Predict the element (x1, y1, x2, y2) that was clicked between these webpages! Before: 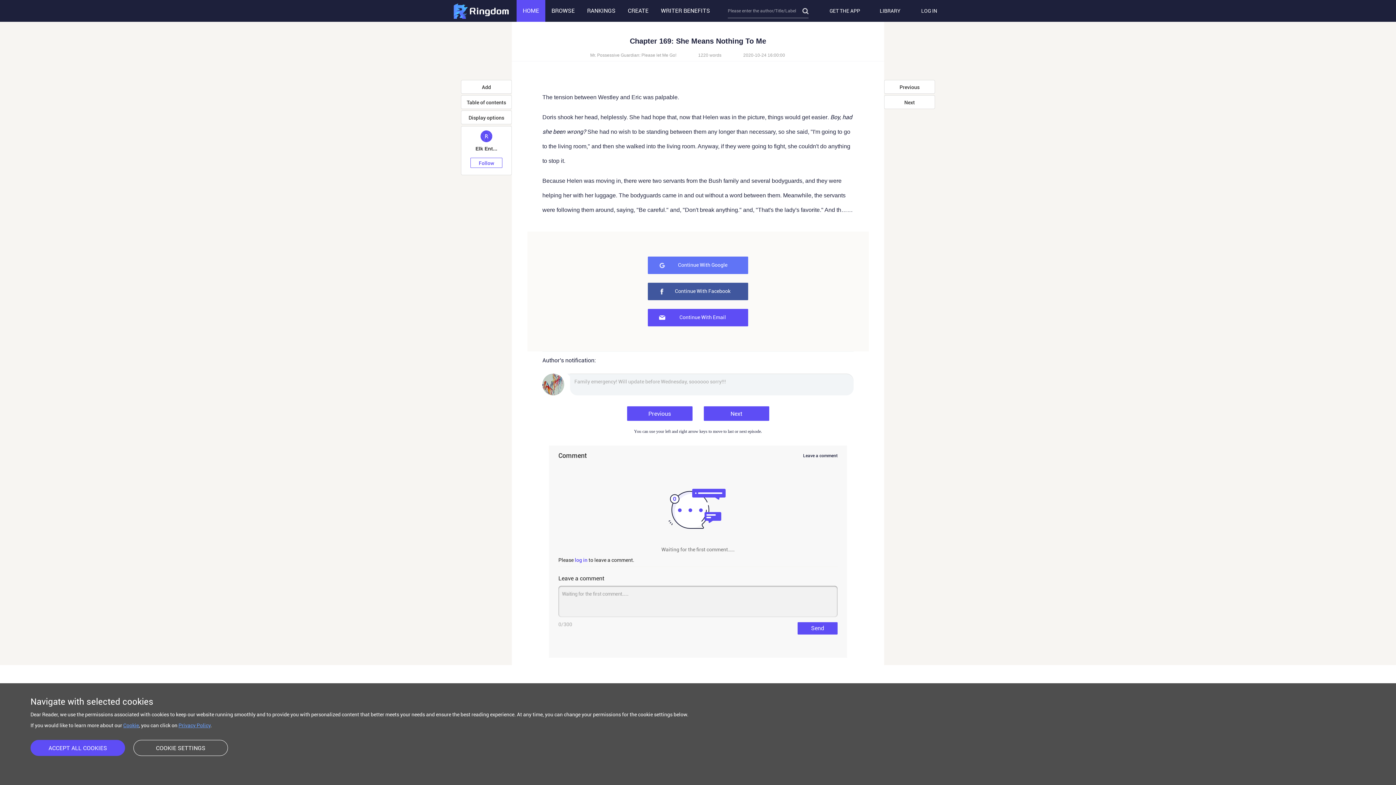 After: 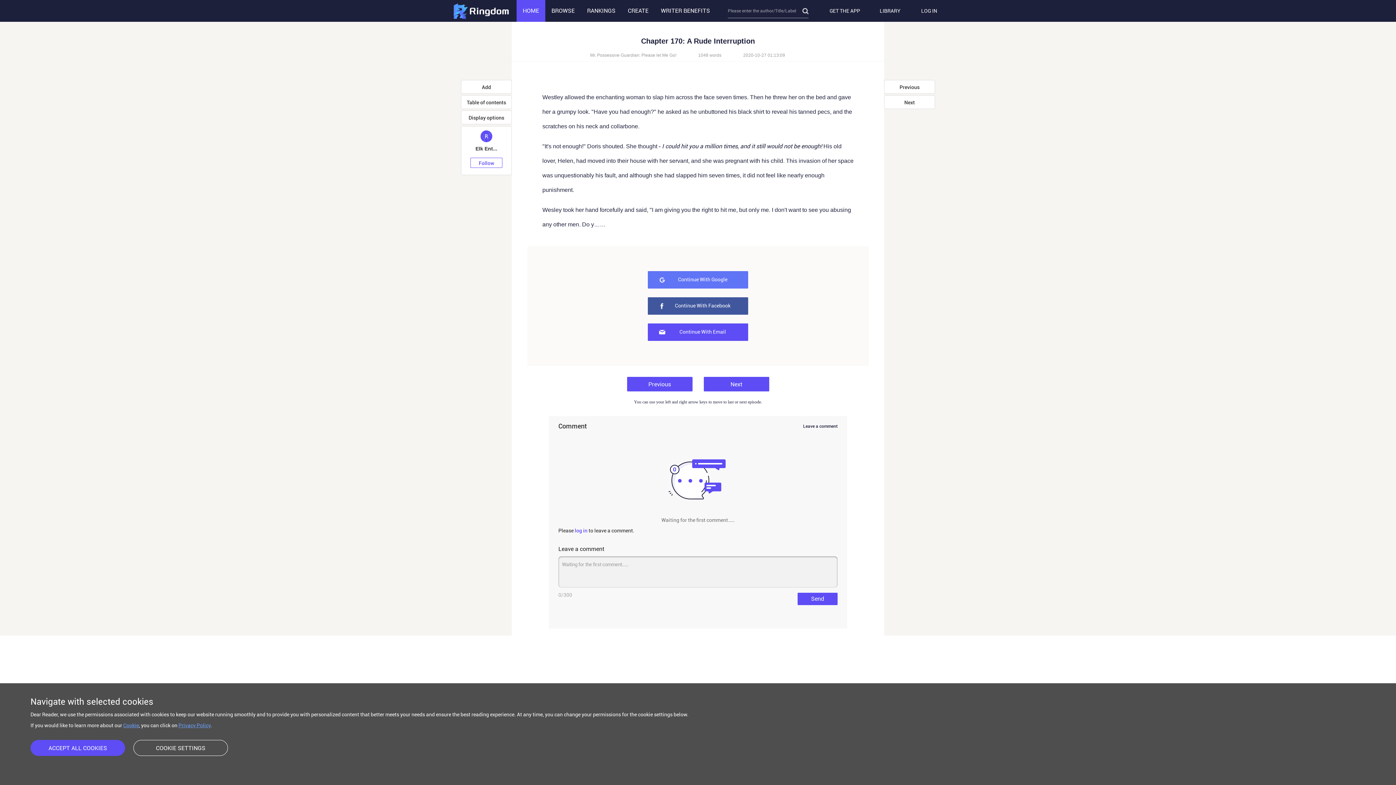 Action: label: Next bbox: (703, 406, 769, 421)